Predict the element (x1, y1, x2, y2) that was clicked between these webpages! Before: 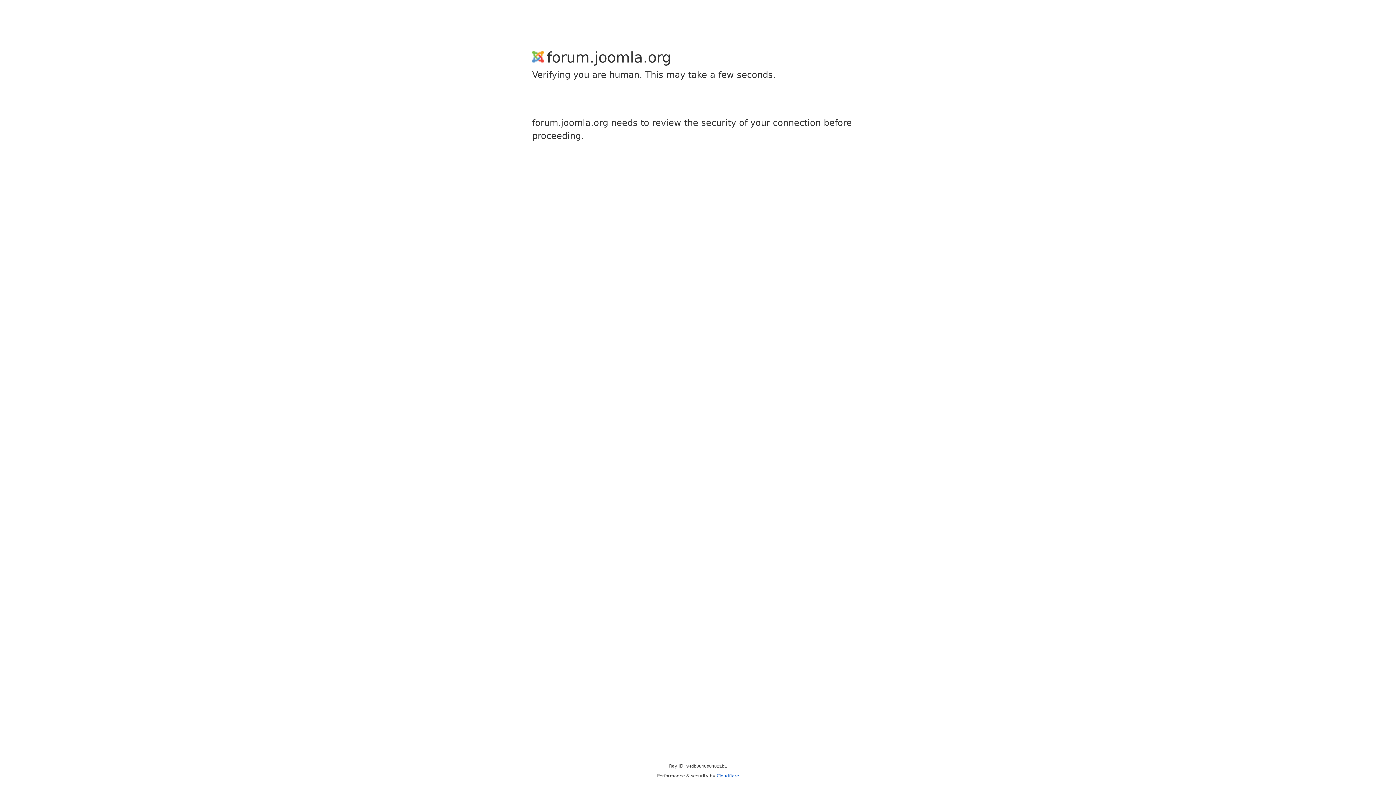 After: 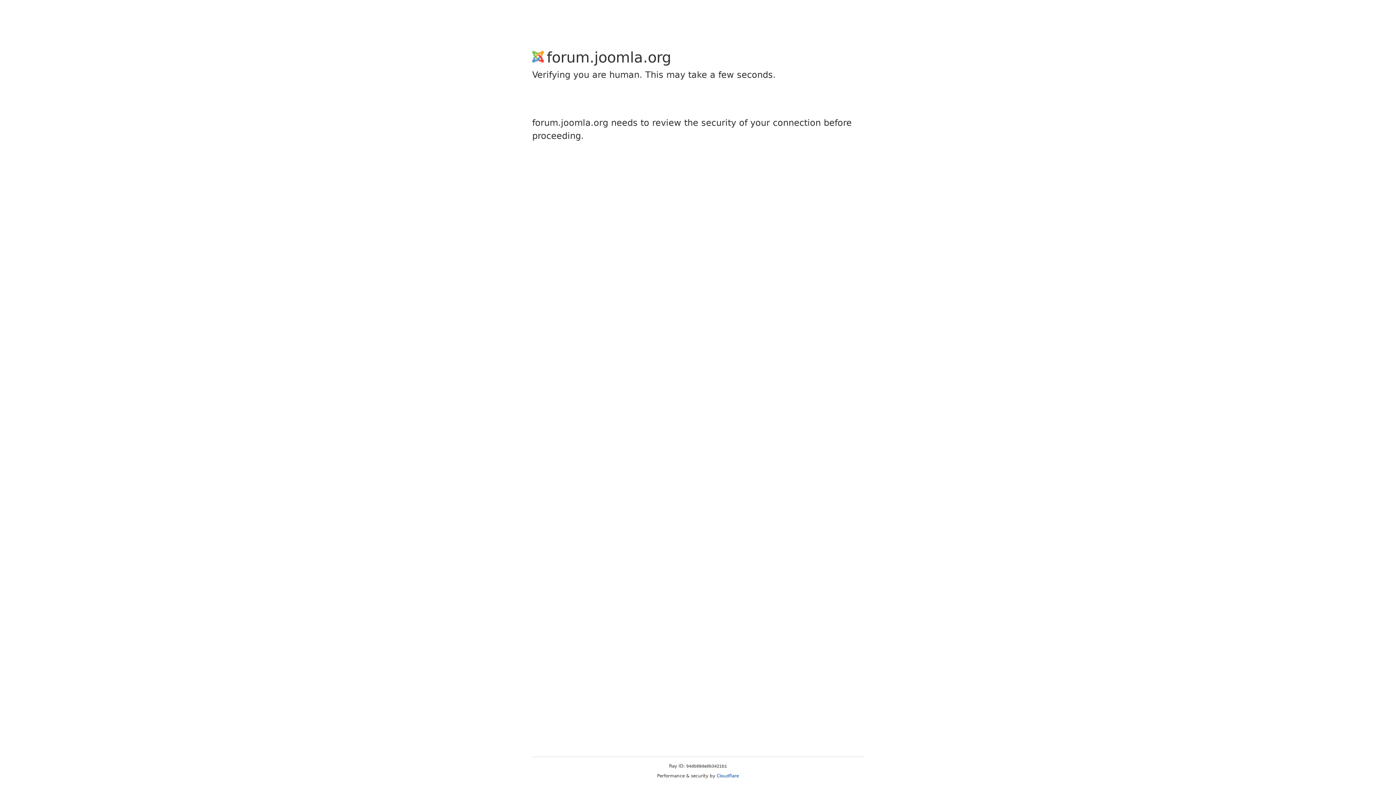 Action: label: Cloudflare bbox: (716, 773, 739, 778)